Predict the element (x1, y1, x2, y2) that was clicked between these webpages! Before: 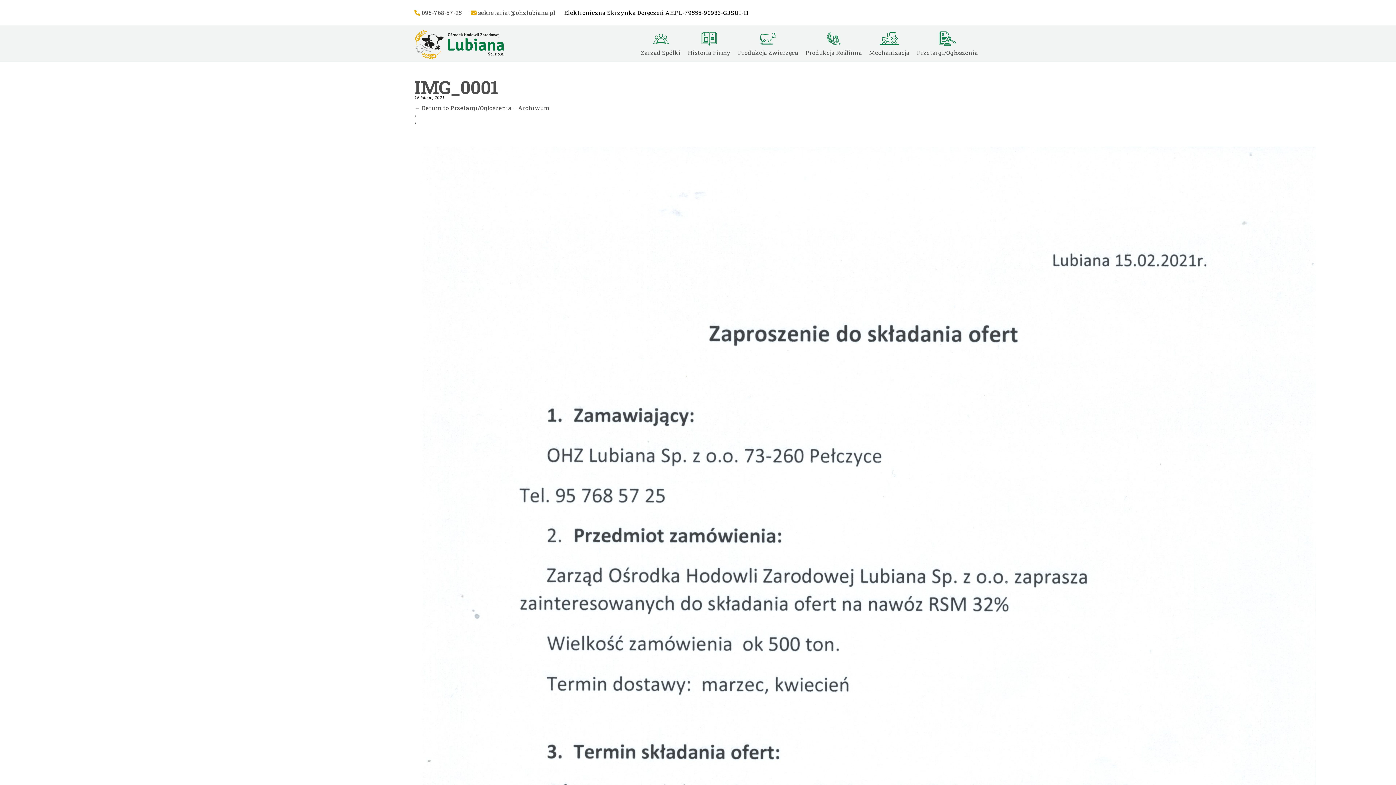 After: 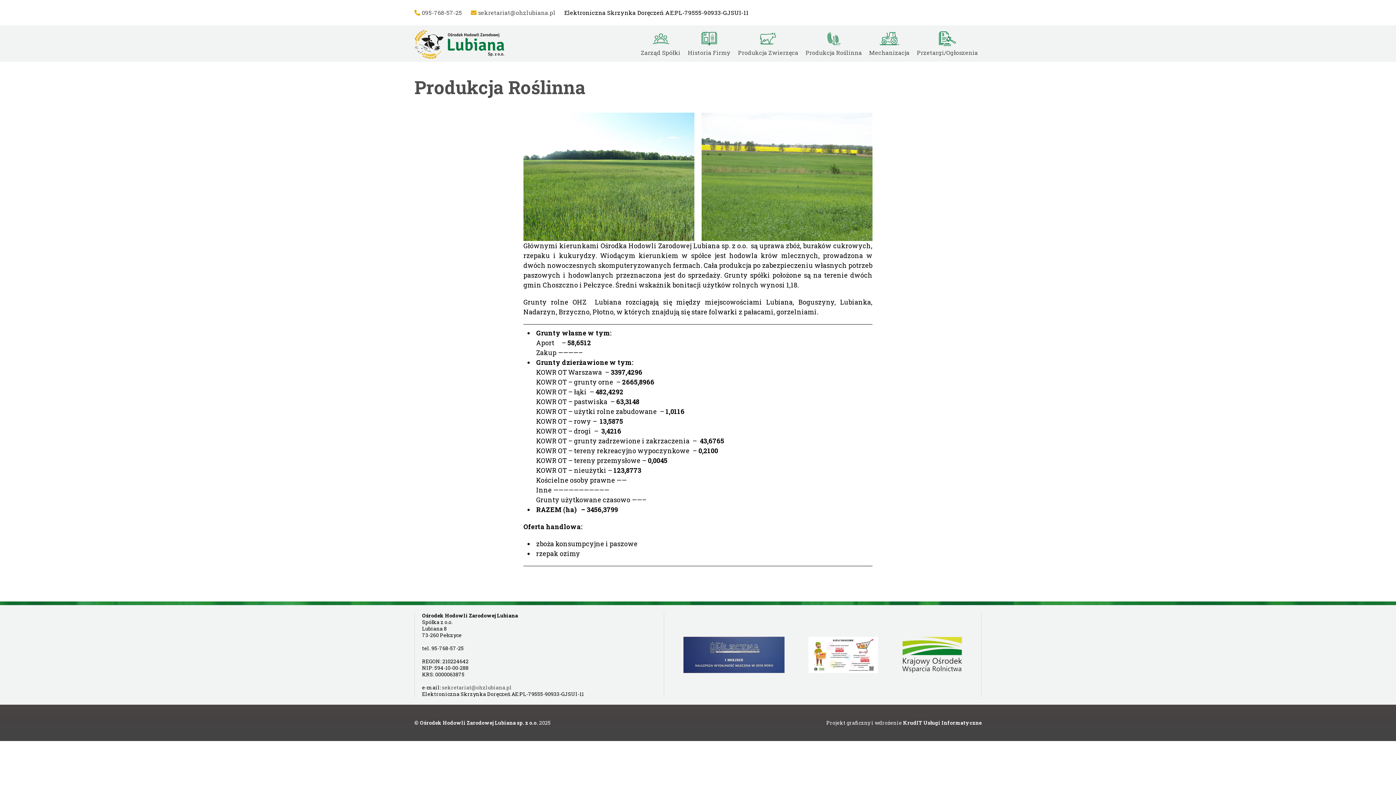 Action: bbox: (802, 25, 865, 63) label: Produkcja Roślinna